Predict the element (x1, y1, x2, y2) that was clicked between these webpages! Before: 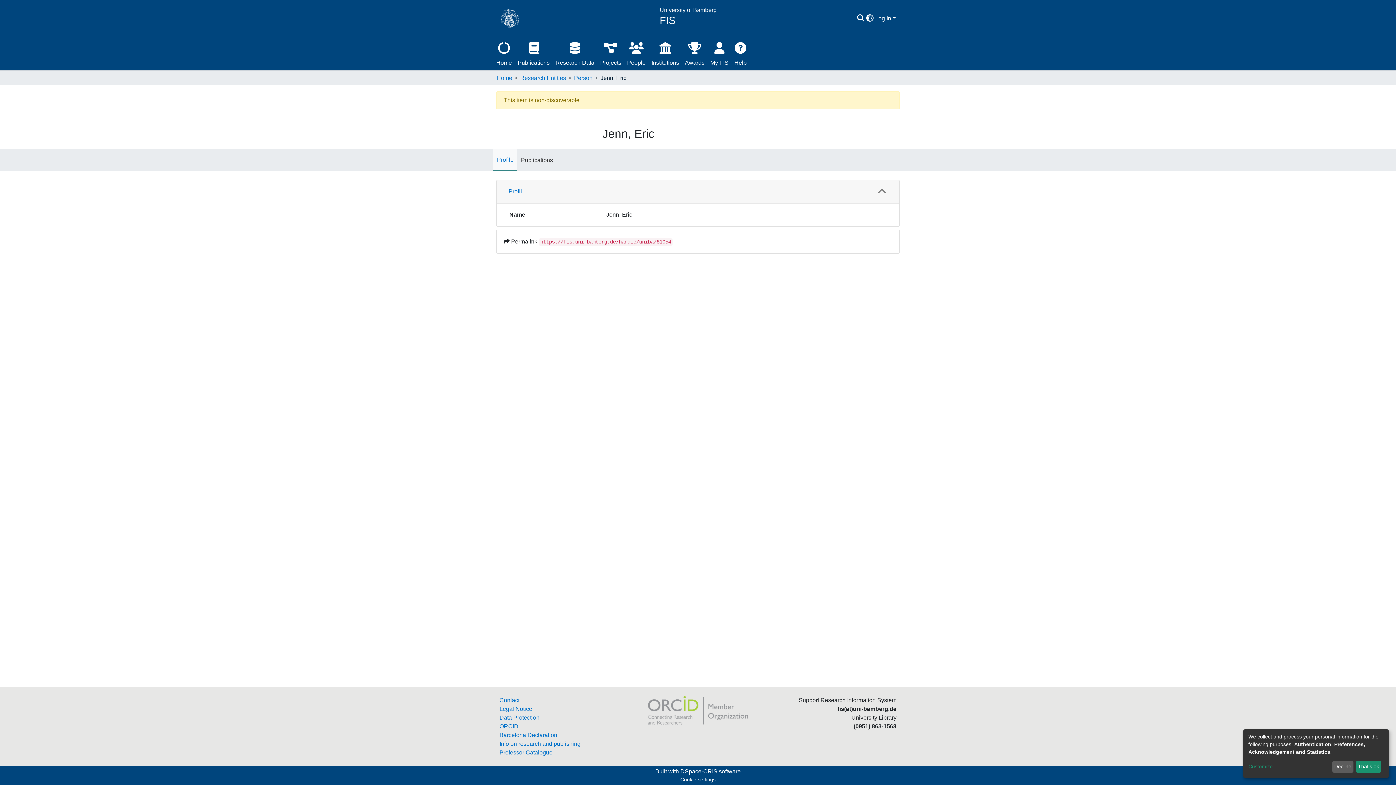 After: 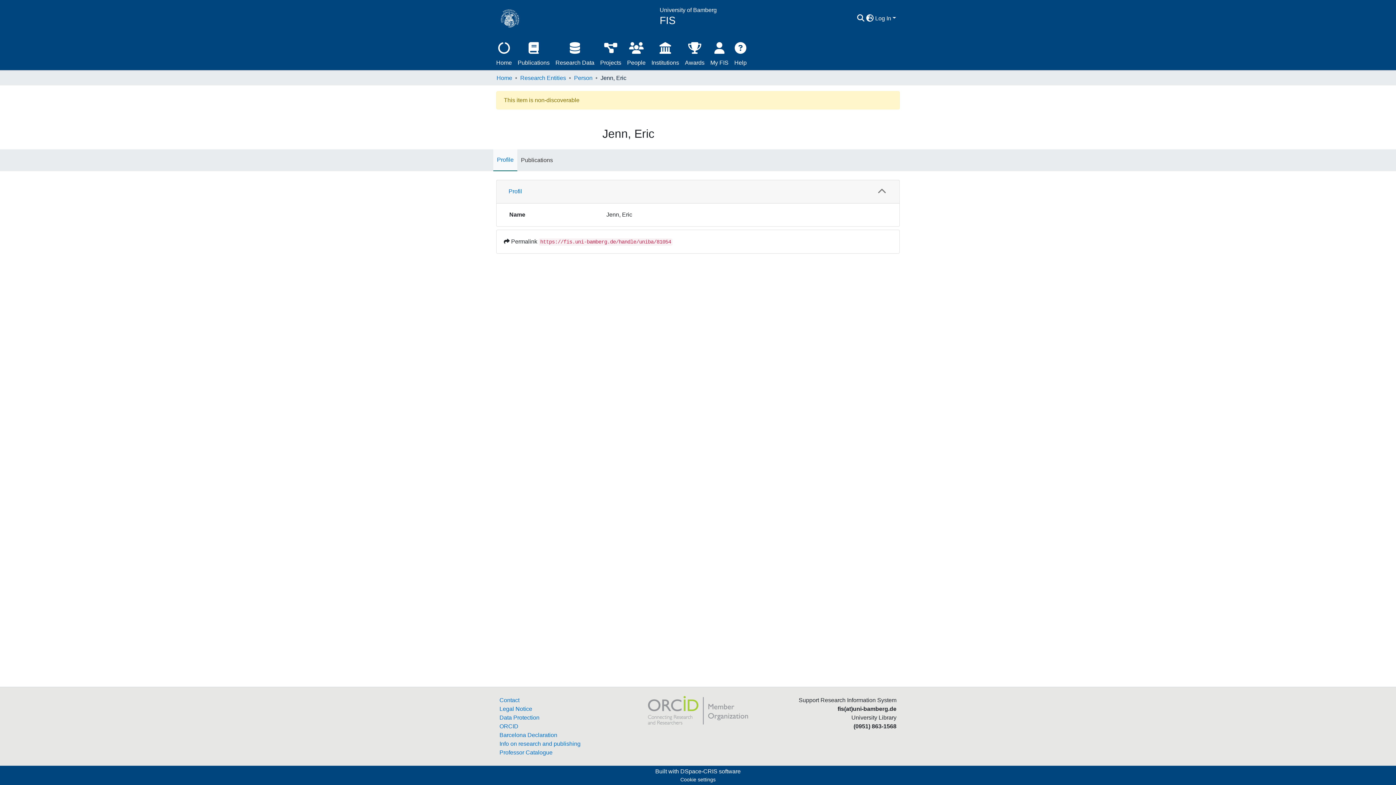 Action: bbox: (1332, 761, 1353, 773) label: Decline